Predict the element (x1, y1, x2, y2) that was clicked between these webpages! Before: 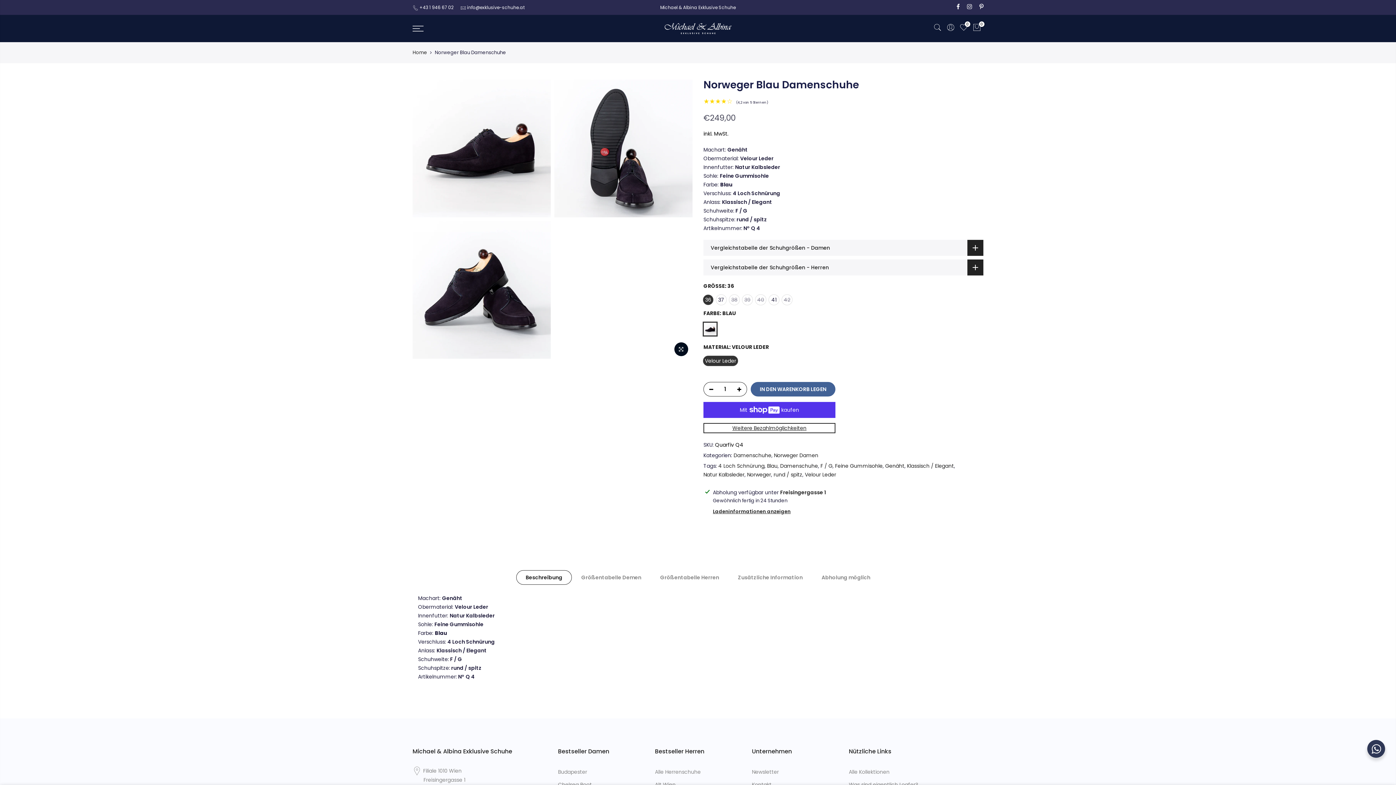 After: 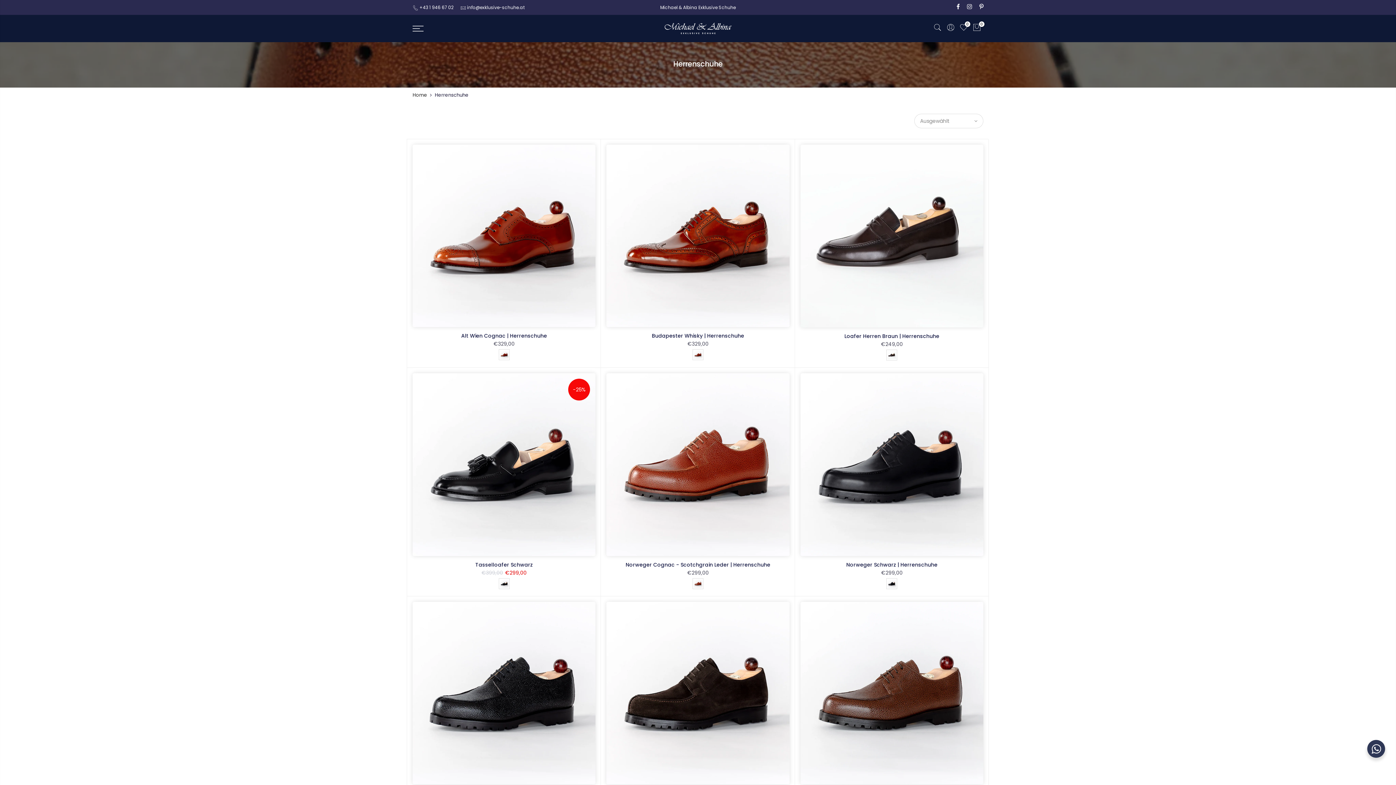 Action: label: Alle Herrenschuhe bbox: (655, 768, 700, 776)